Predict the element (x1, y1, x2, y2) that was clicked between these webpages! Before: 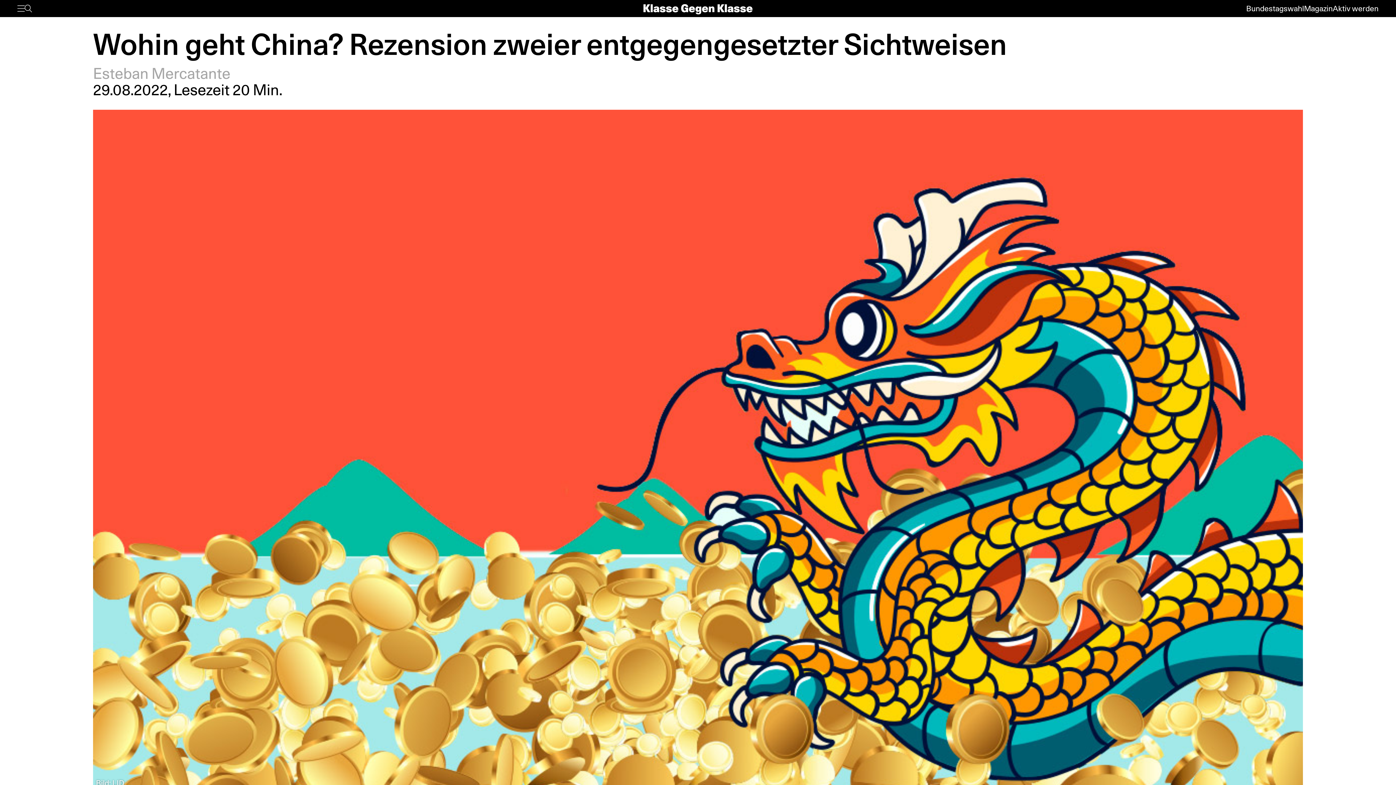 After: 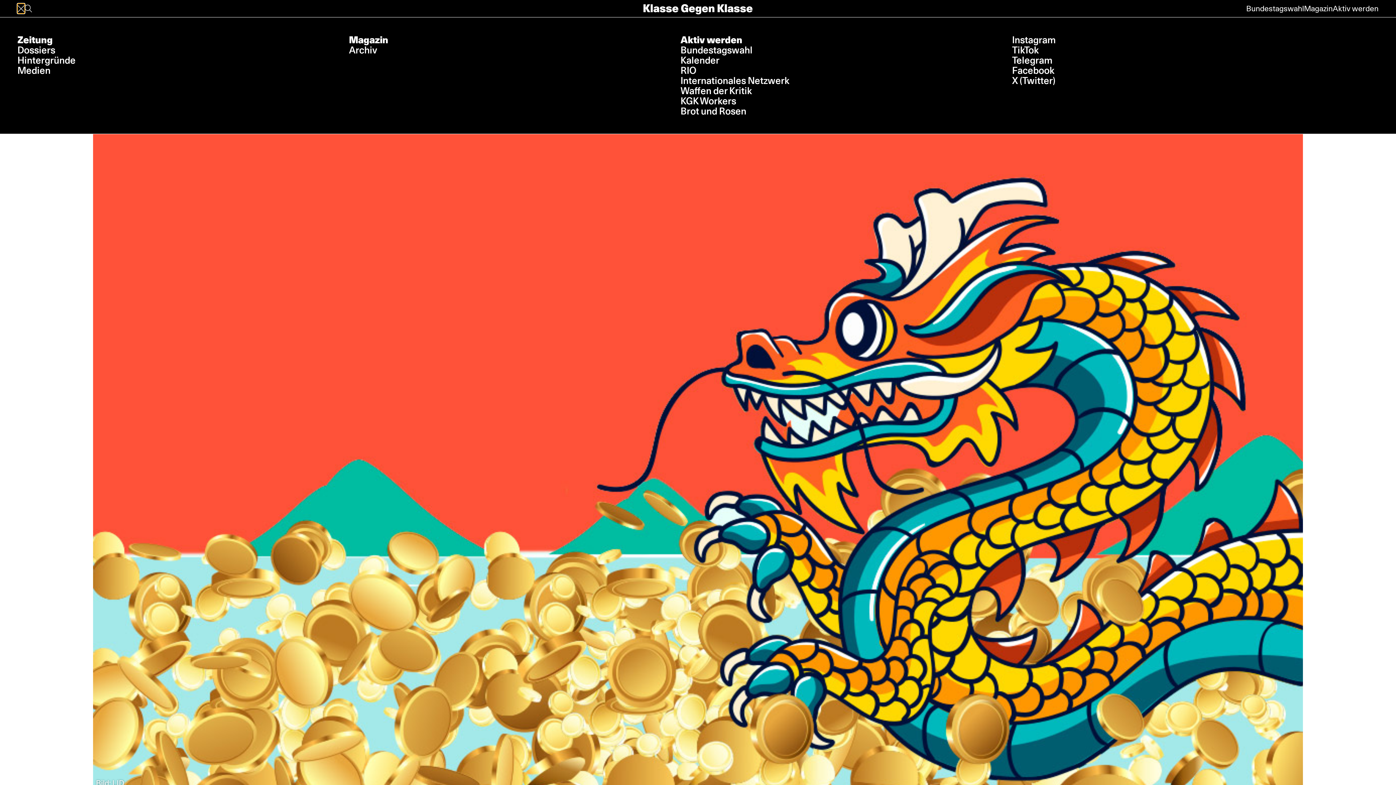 Action: label: Menü bbox: (17, 3, 24, 13)